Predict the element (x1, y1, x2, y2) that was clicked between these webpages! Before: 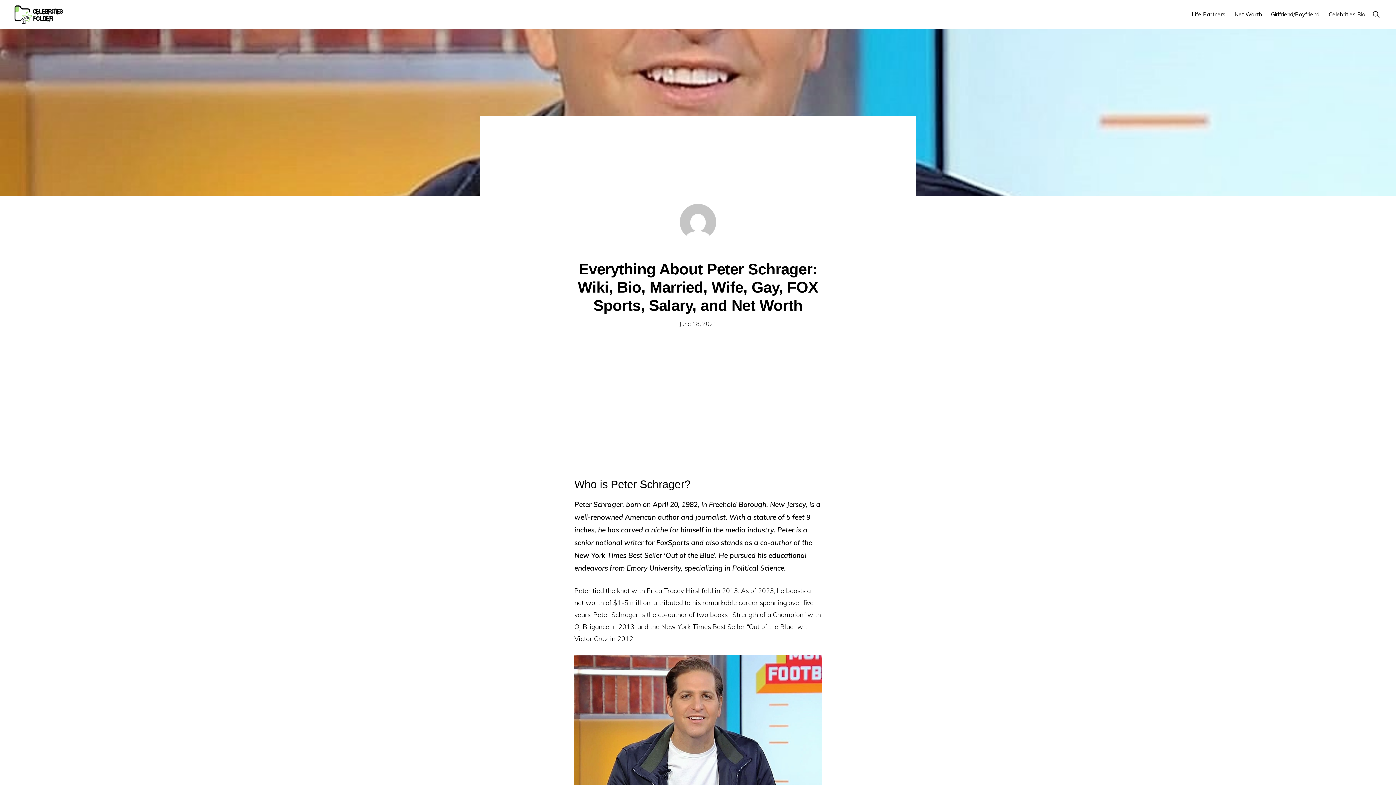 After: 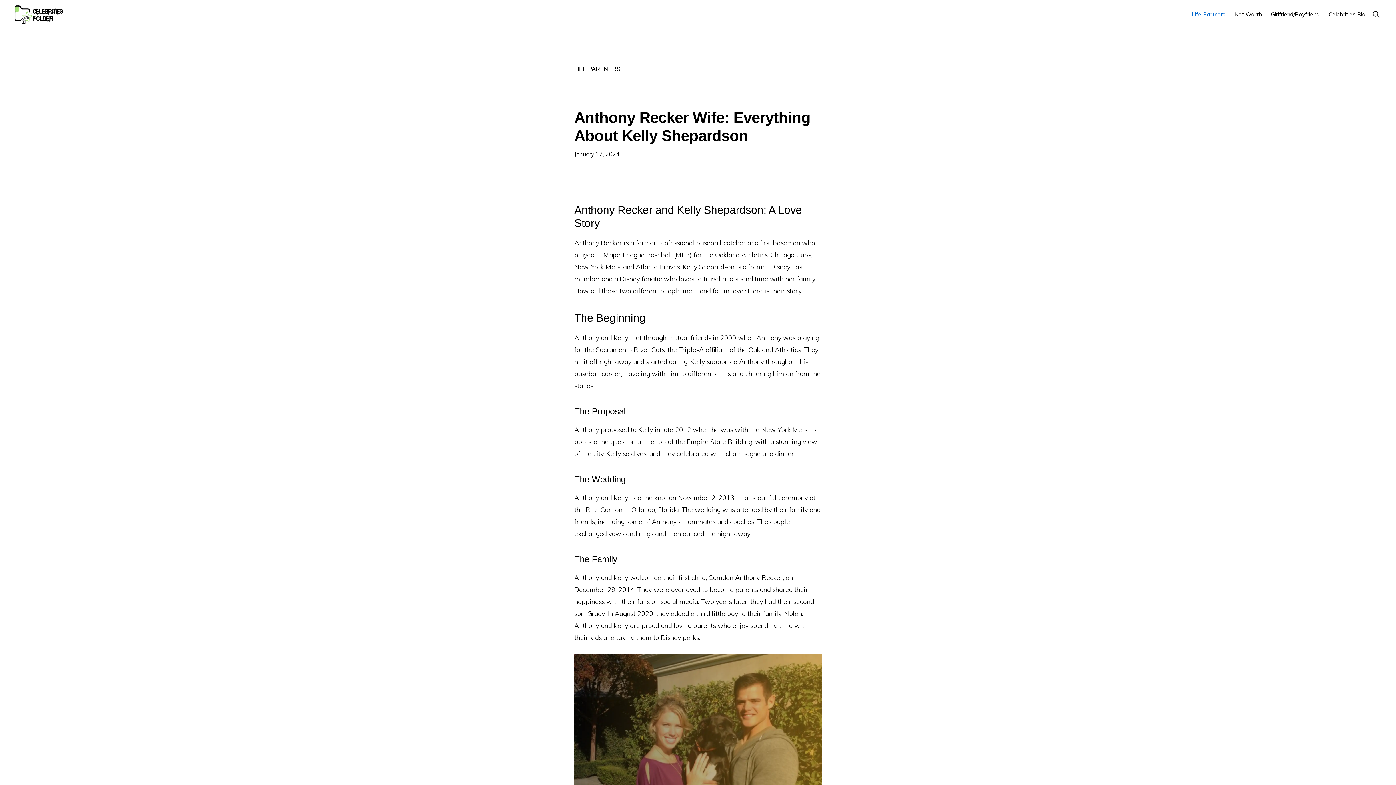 Action: bbox: (1188, 4, 1229, 24) label: Life Partners